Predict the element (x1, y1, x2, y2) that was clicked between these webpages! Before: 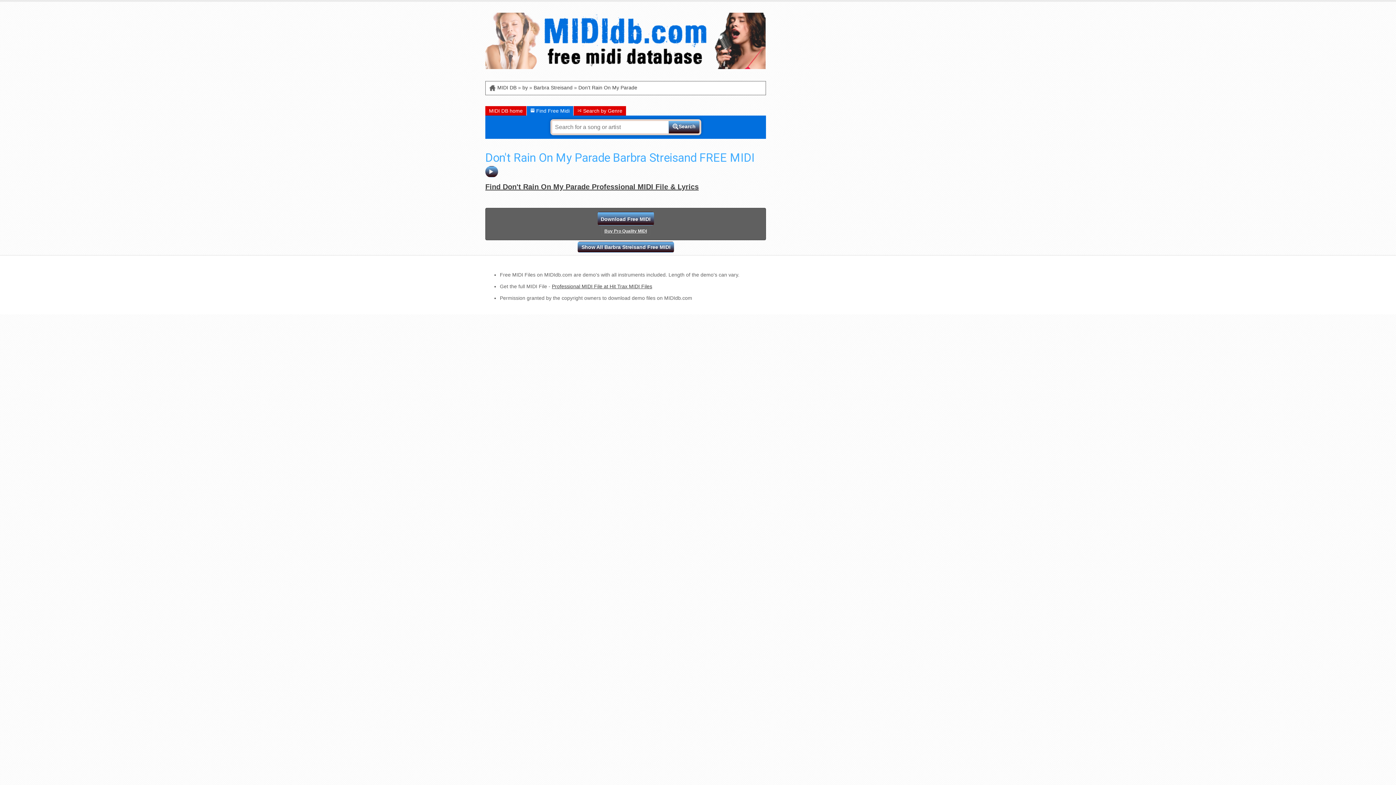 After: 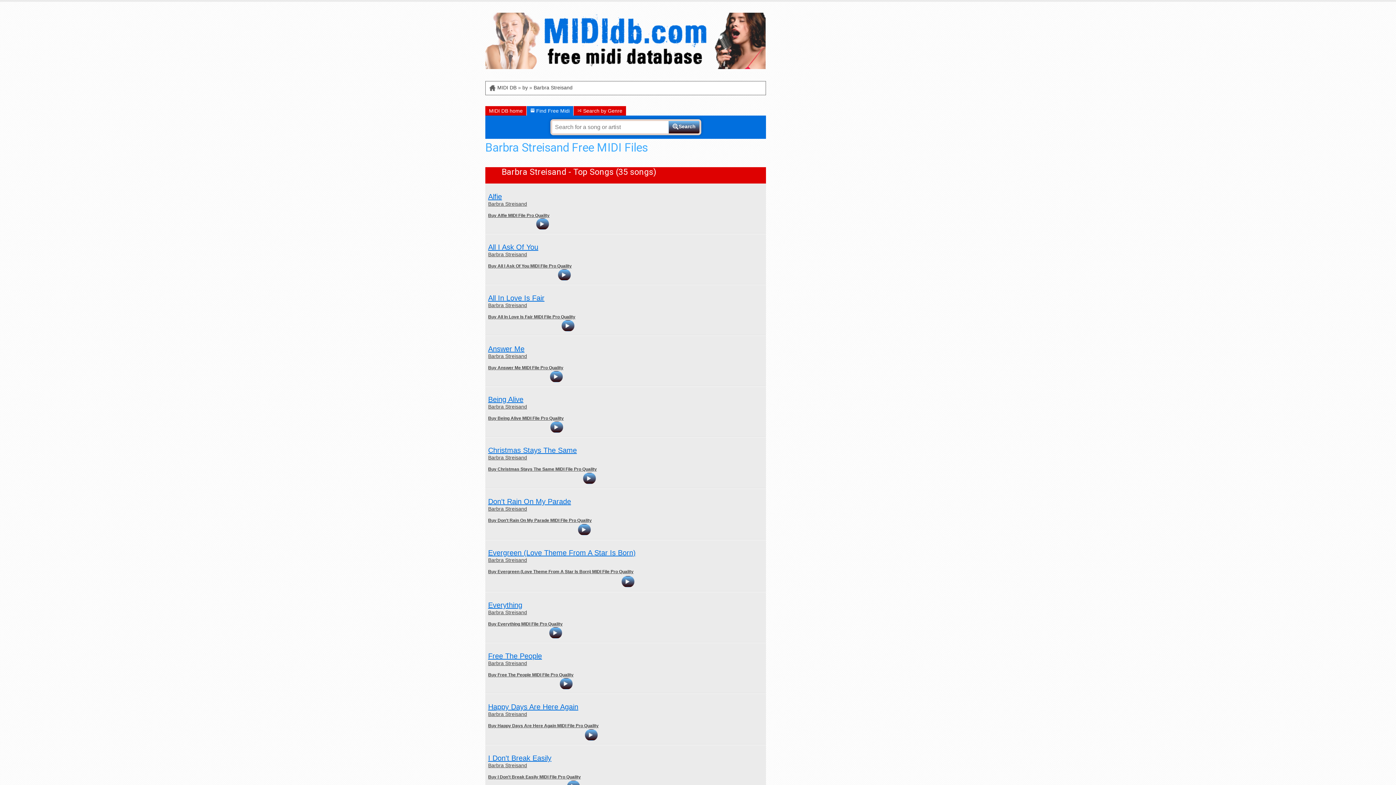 Action: label: Barbra Streisand bbox: (533, 84, 572, 90)